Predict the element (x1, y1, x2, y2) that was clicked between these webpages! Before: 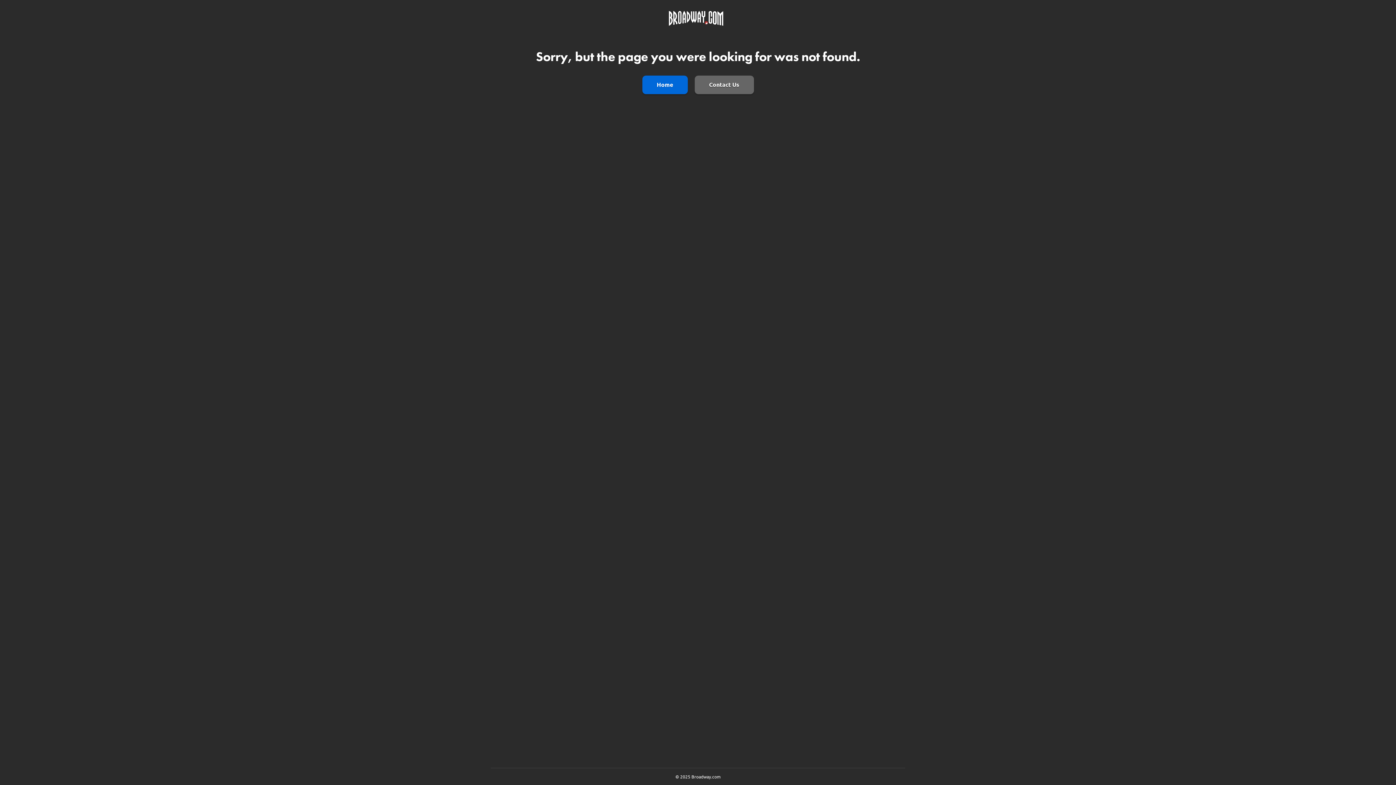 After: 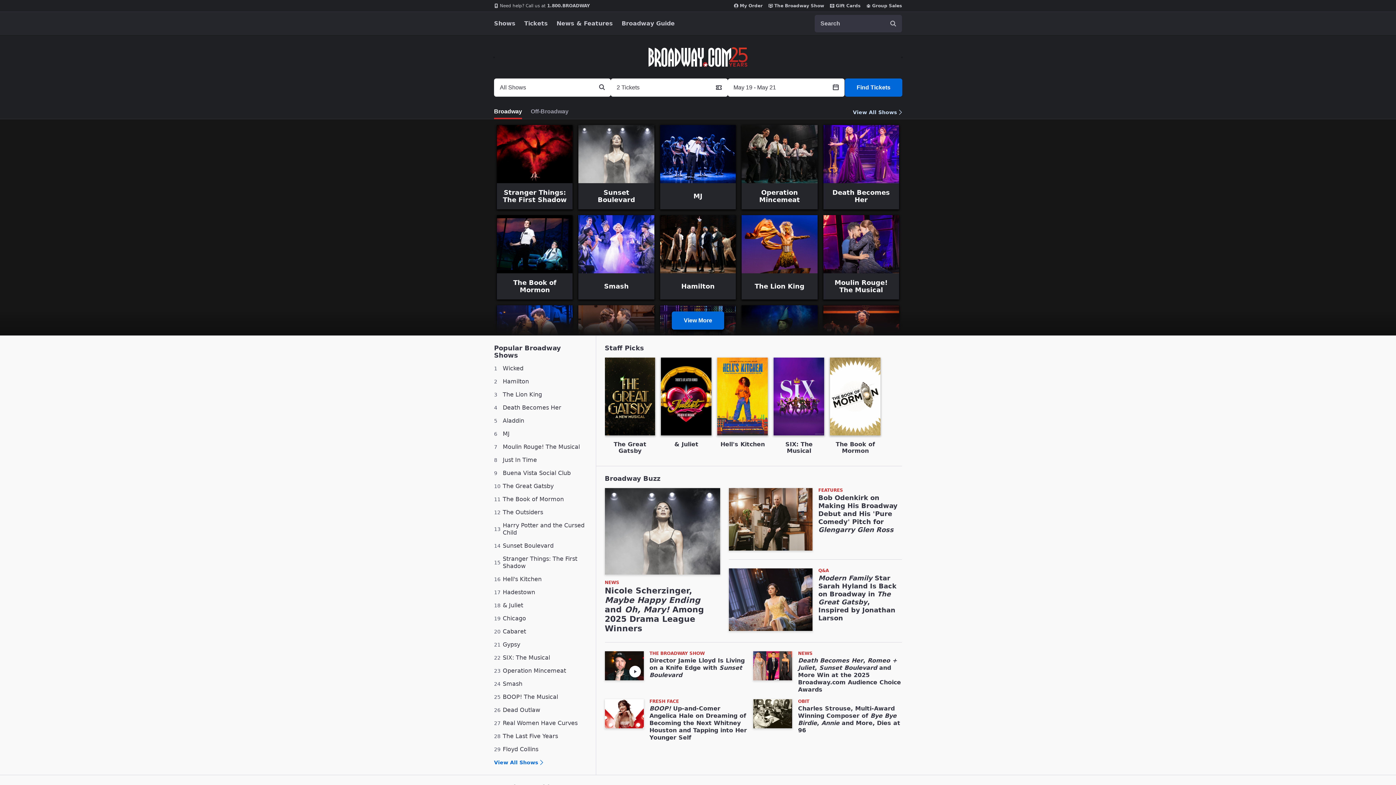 Action: label: Go to Homepage bbox: (669, 10, 723, 27)